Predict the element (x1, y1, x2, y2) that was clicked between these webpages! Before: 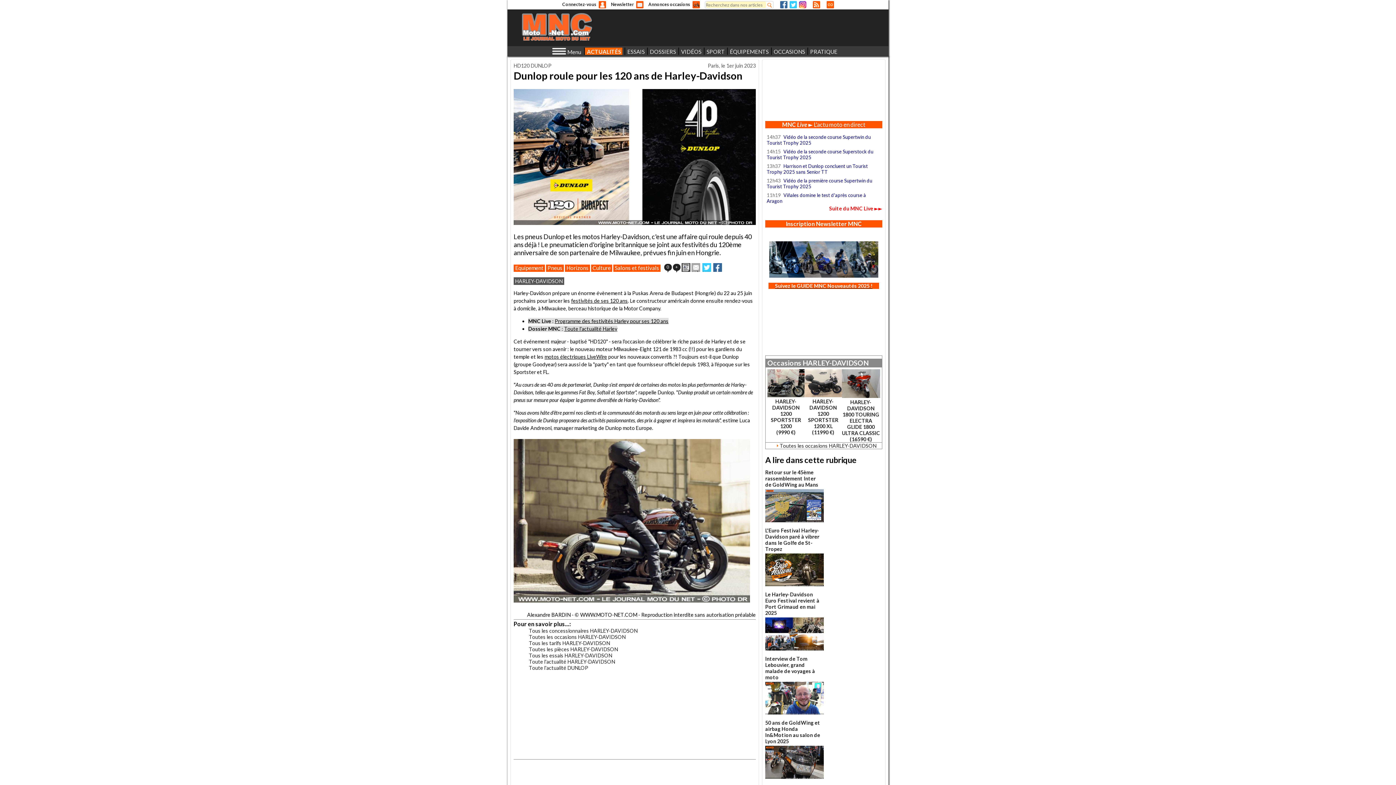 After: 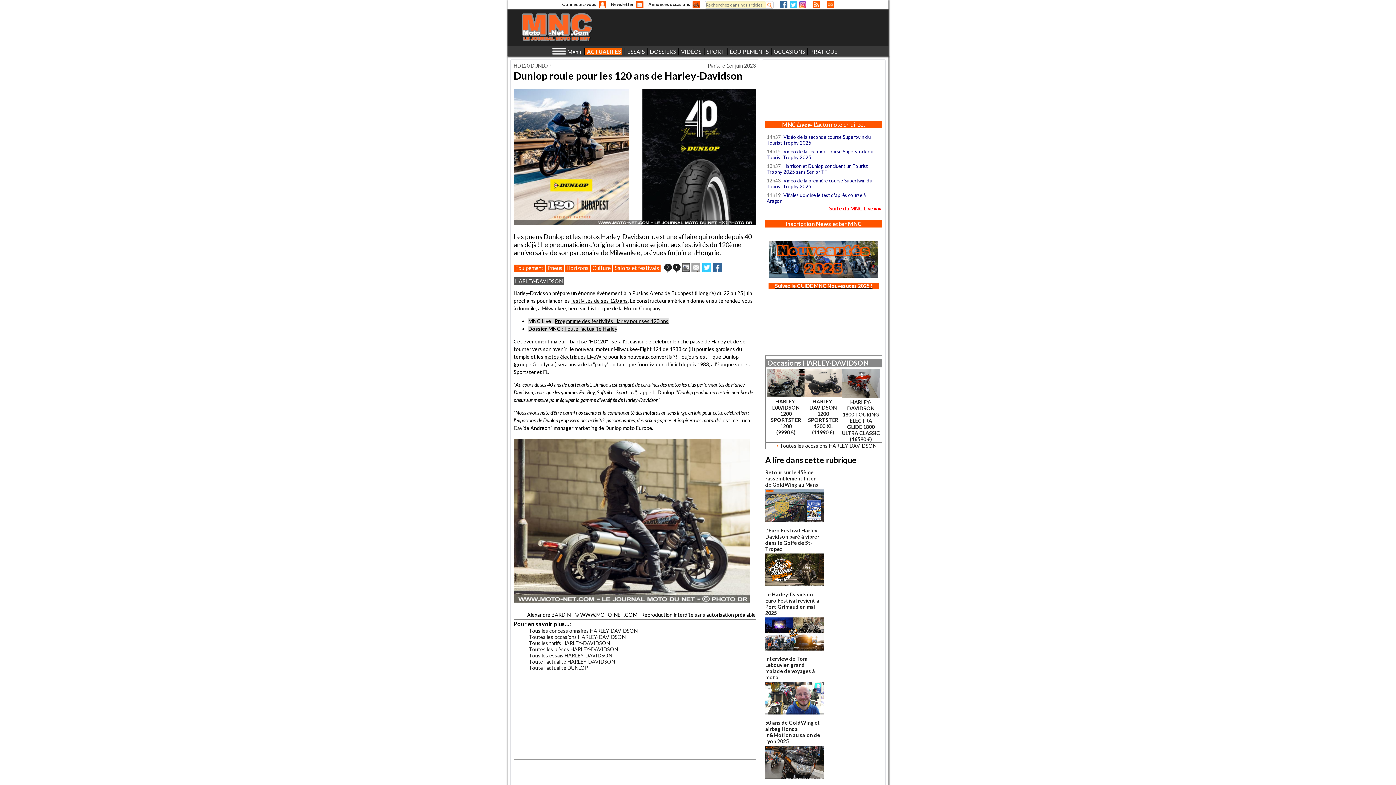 Action: bbox: (691, 263, 700, 271) label: Envoyer cet article à un ami